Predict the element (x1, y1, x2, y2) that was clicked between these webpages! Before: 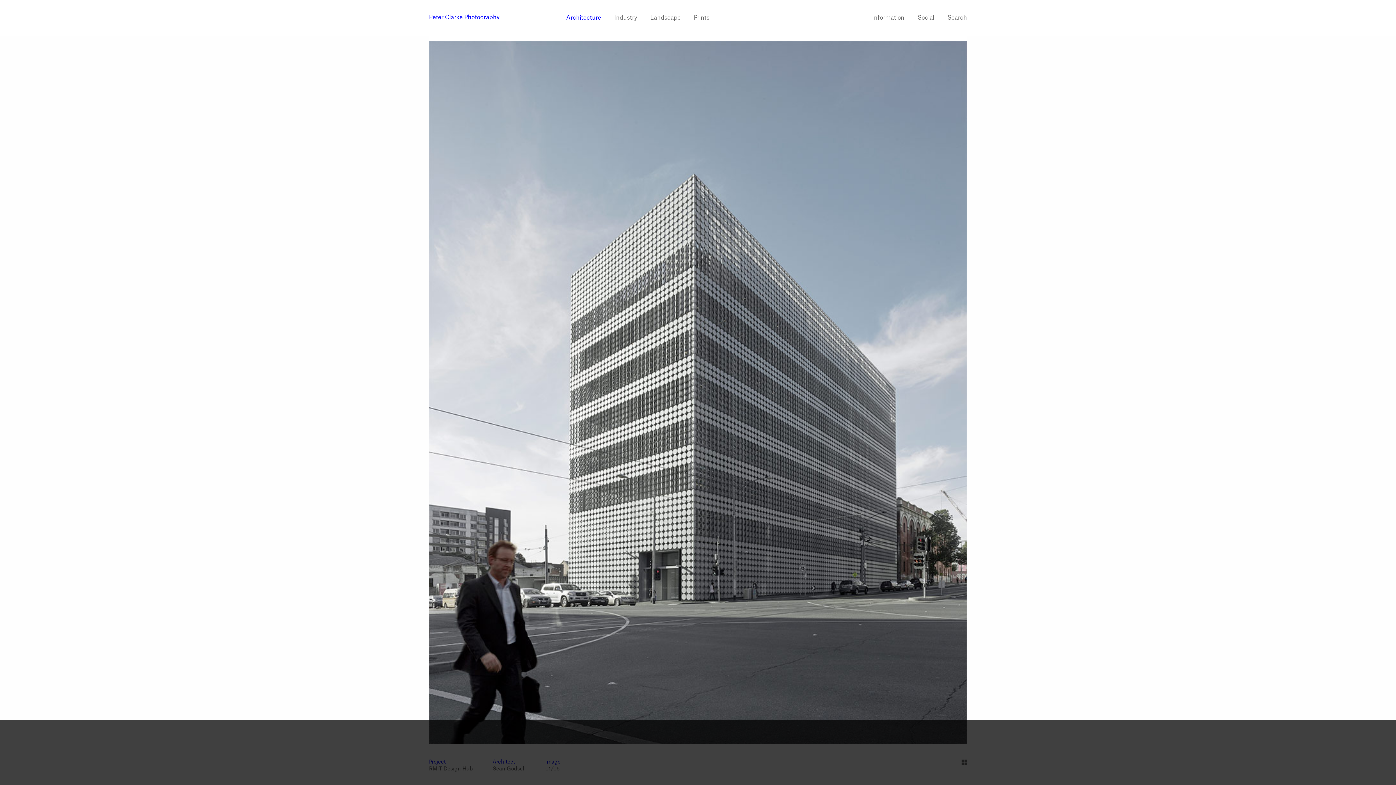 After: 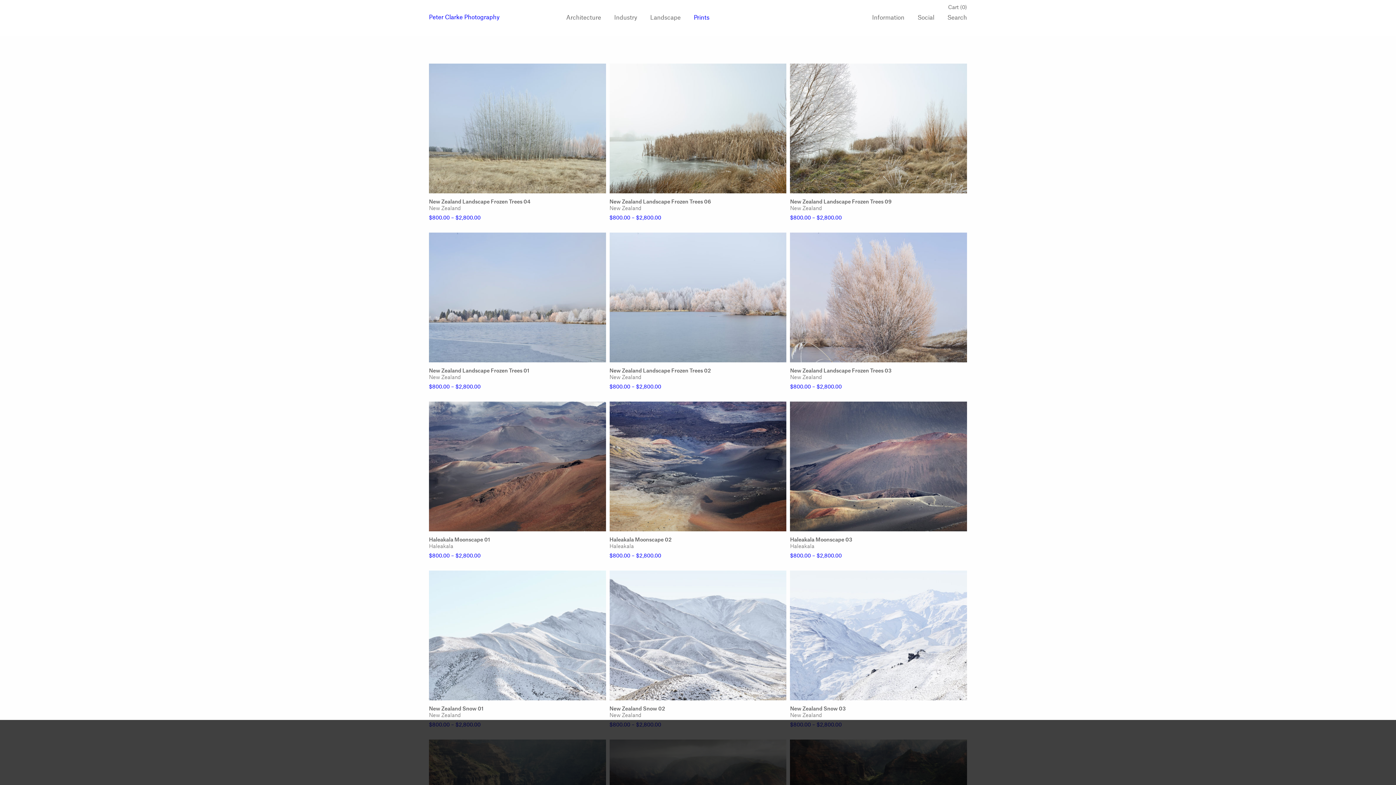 Action: bbox: (694, 14, 709, 20) label: Prints